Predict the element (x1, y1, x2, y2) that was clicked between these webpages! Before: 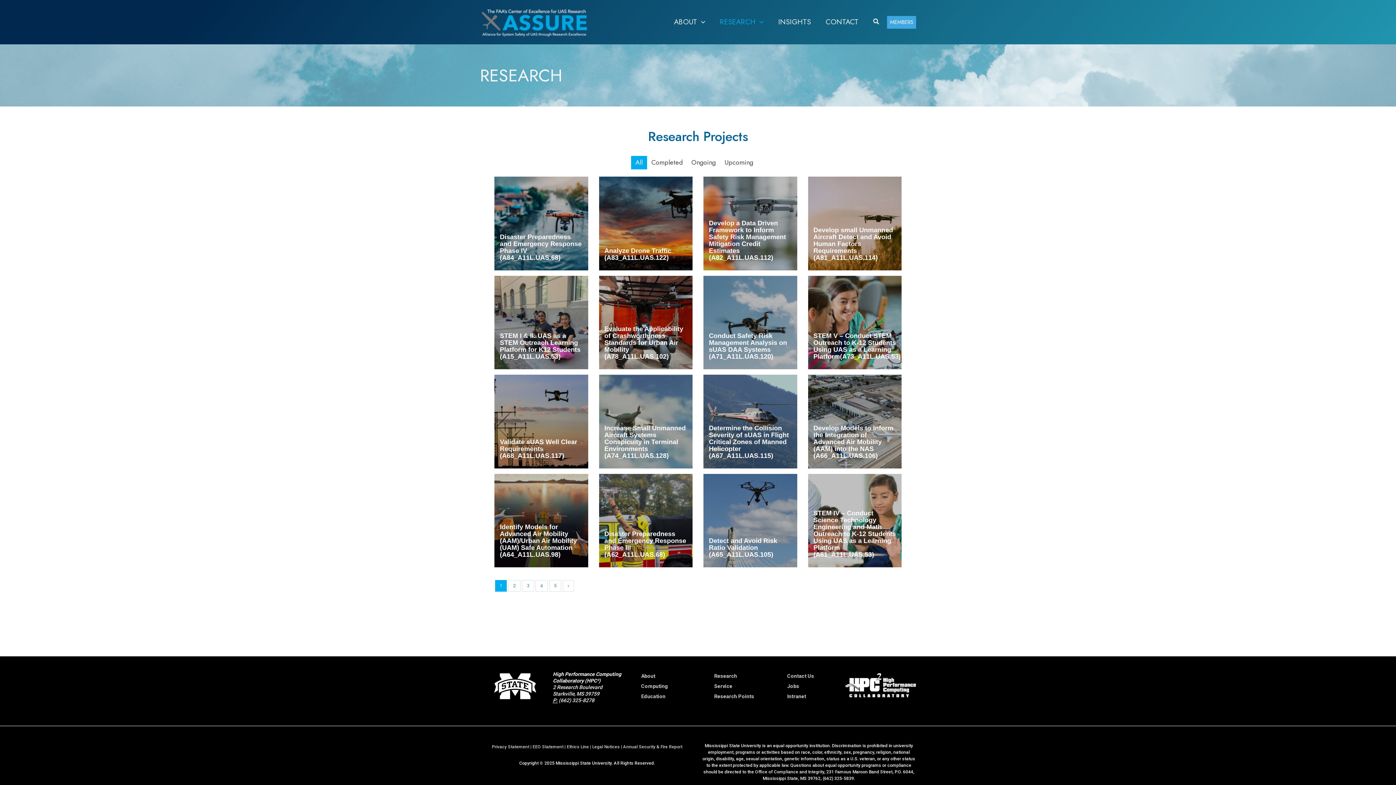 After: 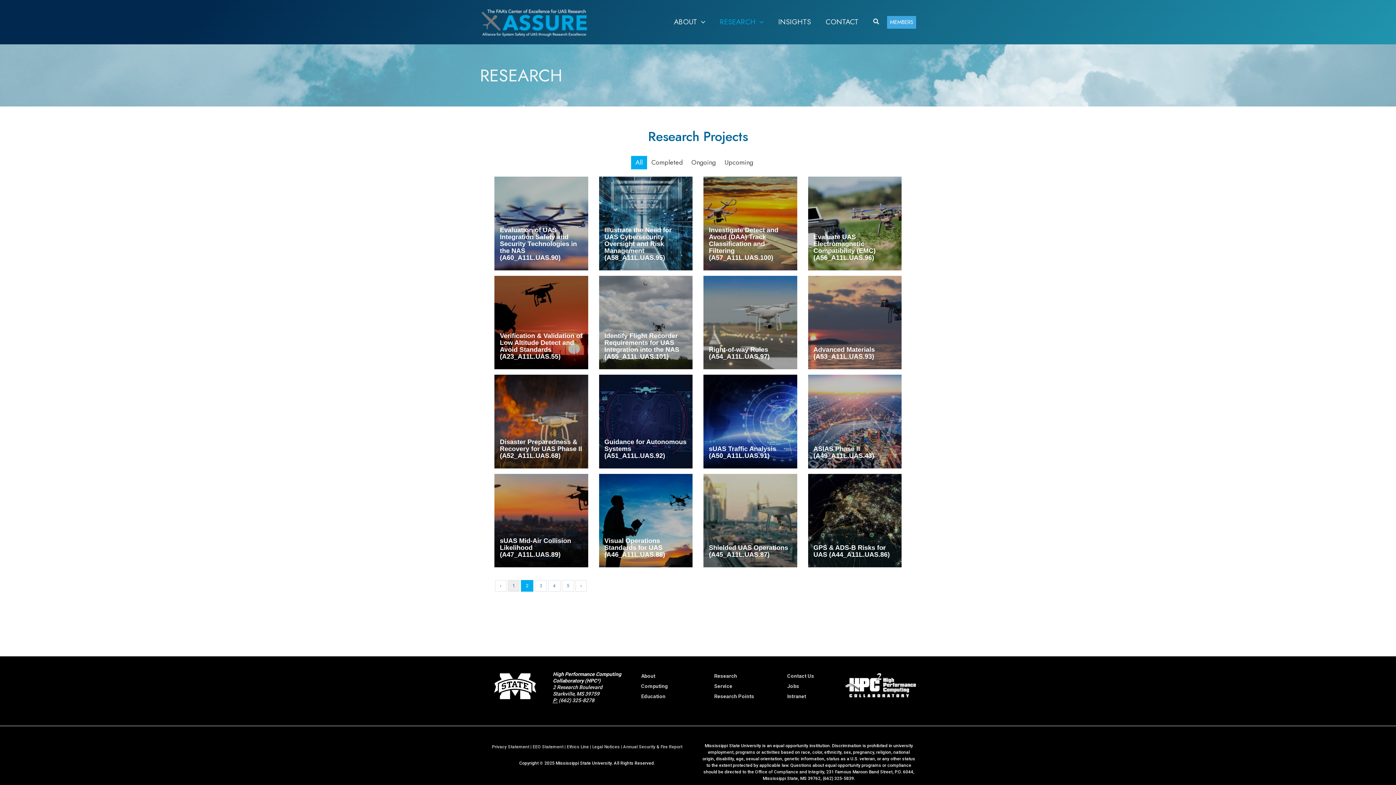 Action: label: 2 bbox: (508, 580, 520, 592)